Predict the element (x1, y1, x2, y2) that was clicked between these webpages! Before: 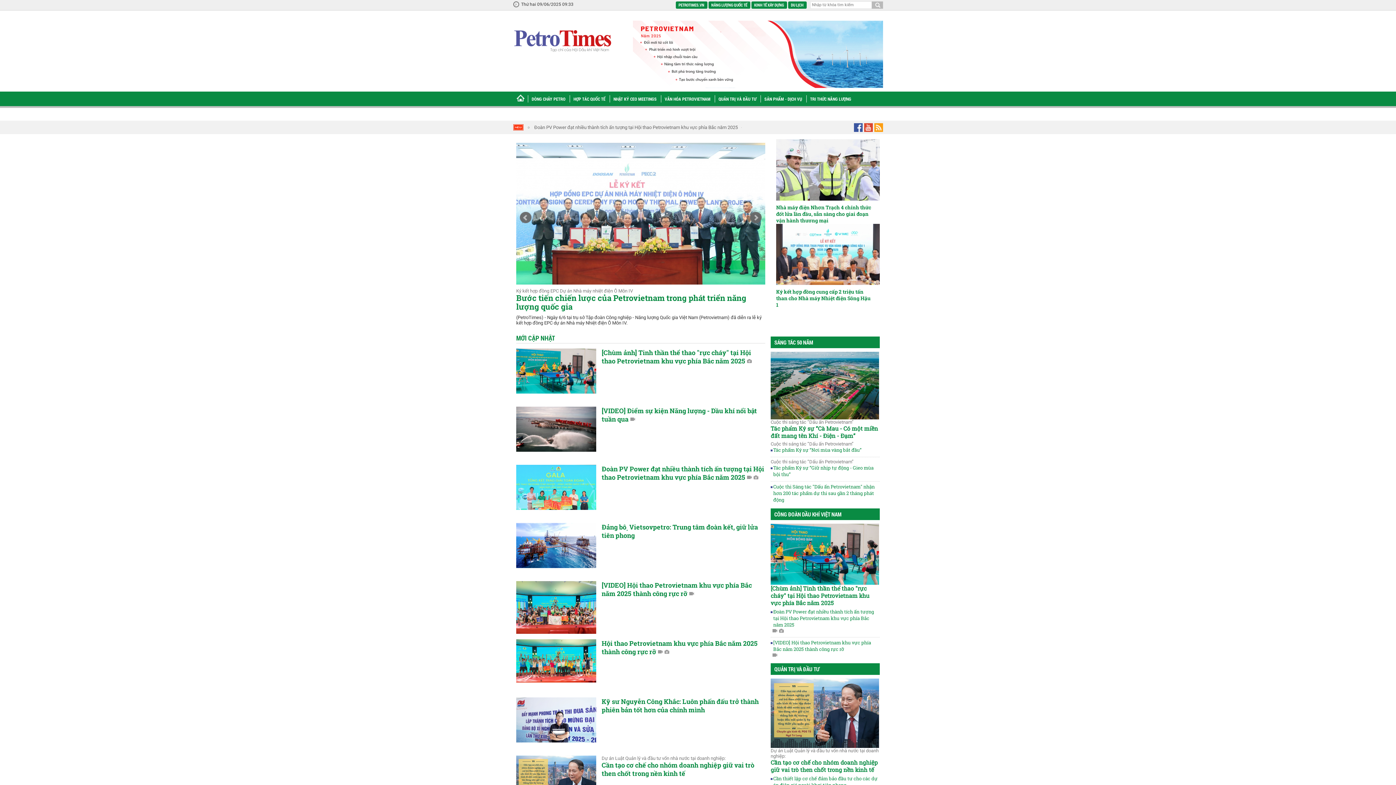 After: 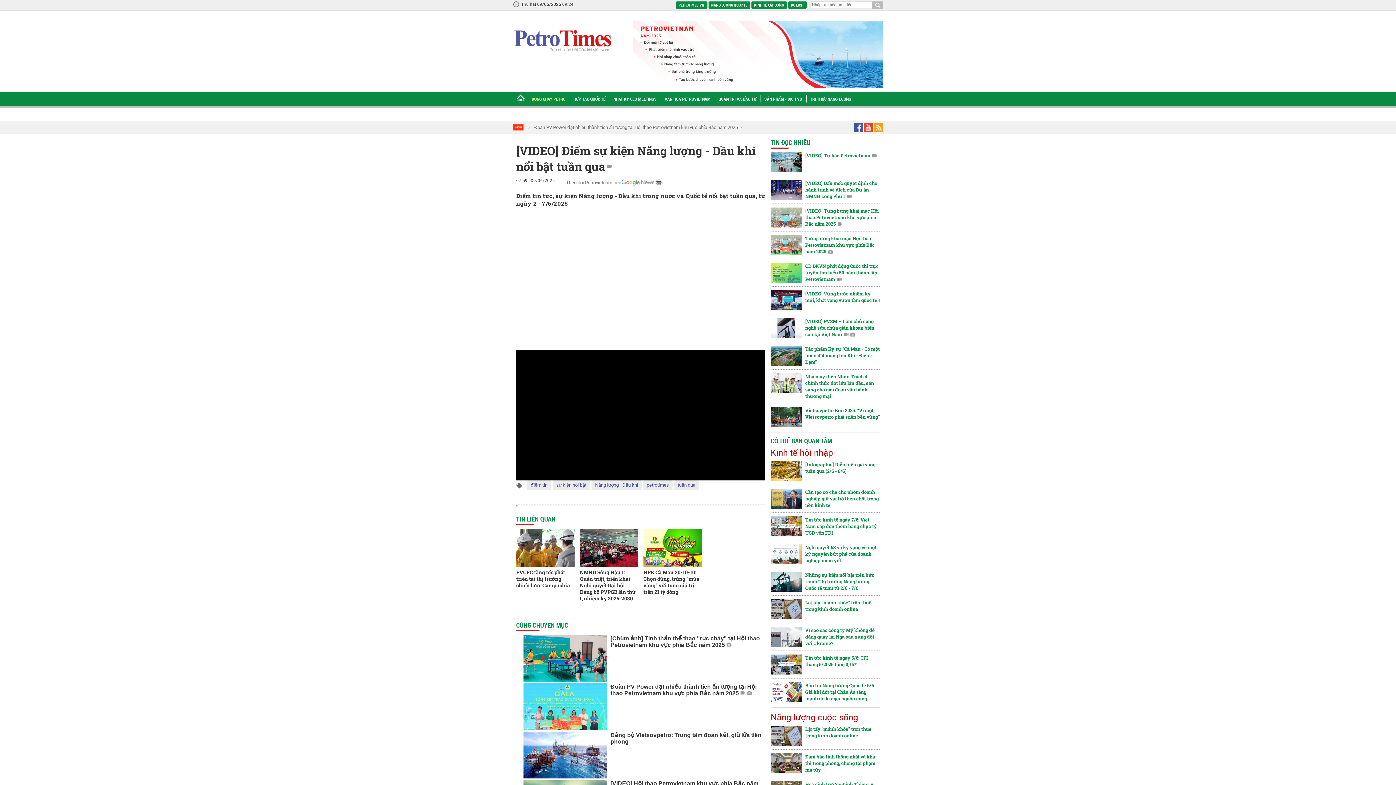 Action: bbox: (601, 401, 757, 418) label: [VIDEO] Điểm sự kiện Năng lượng - Dầu khí nổi bật tuần qua